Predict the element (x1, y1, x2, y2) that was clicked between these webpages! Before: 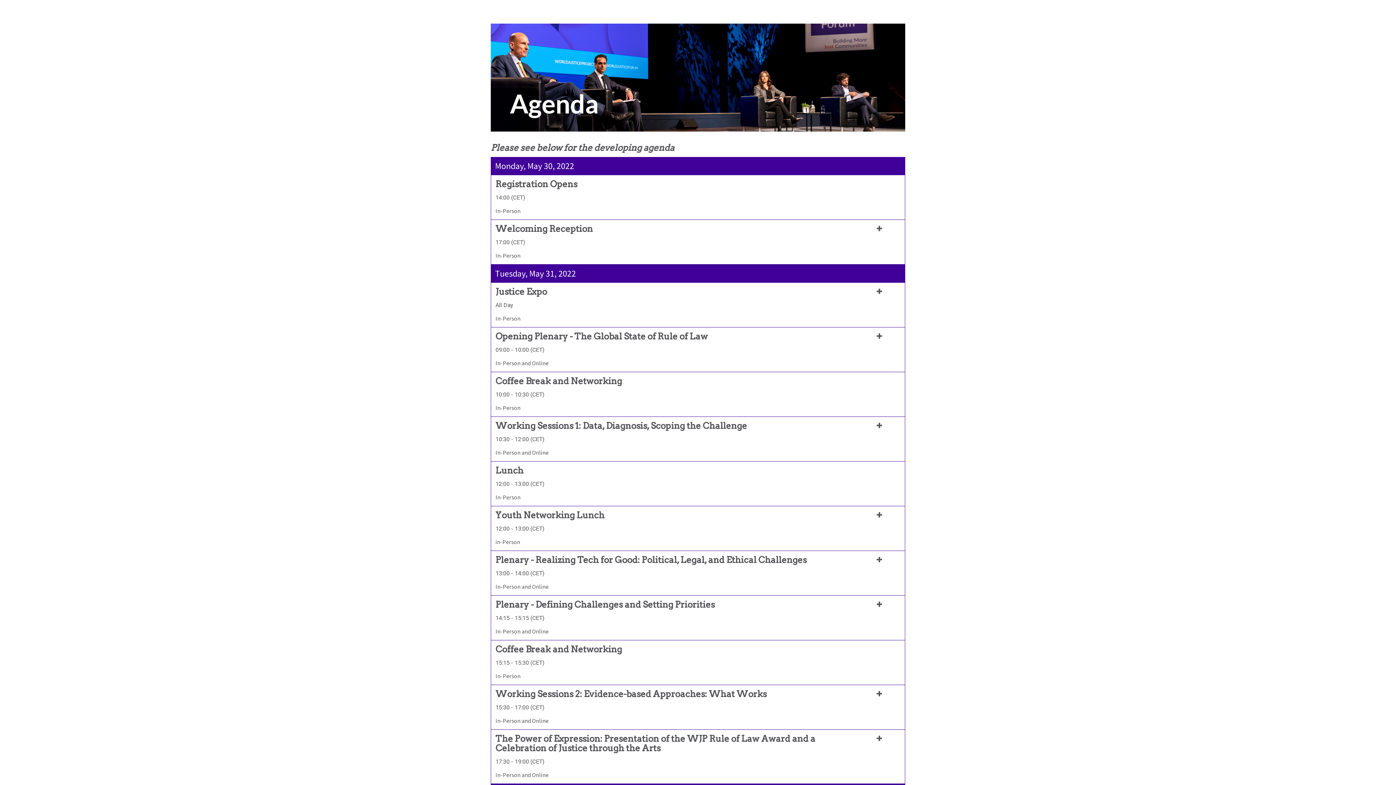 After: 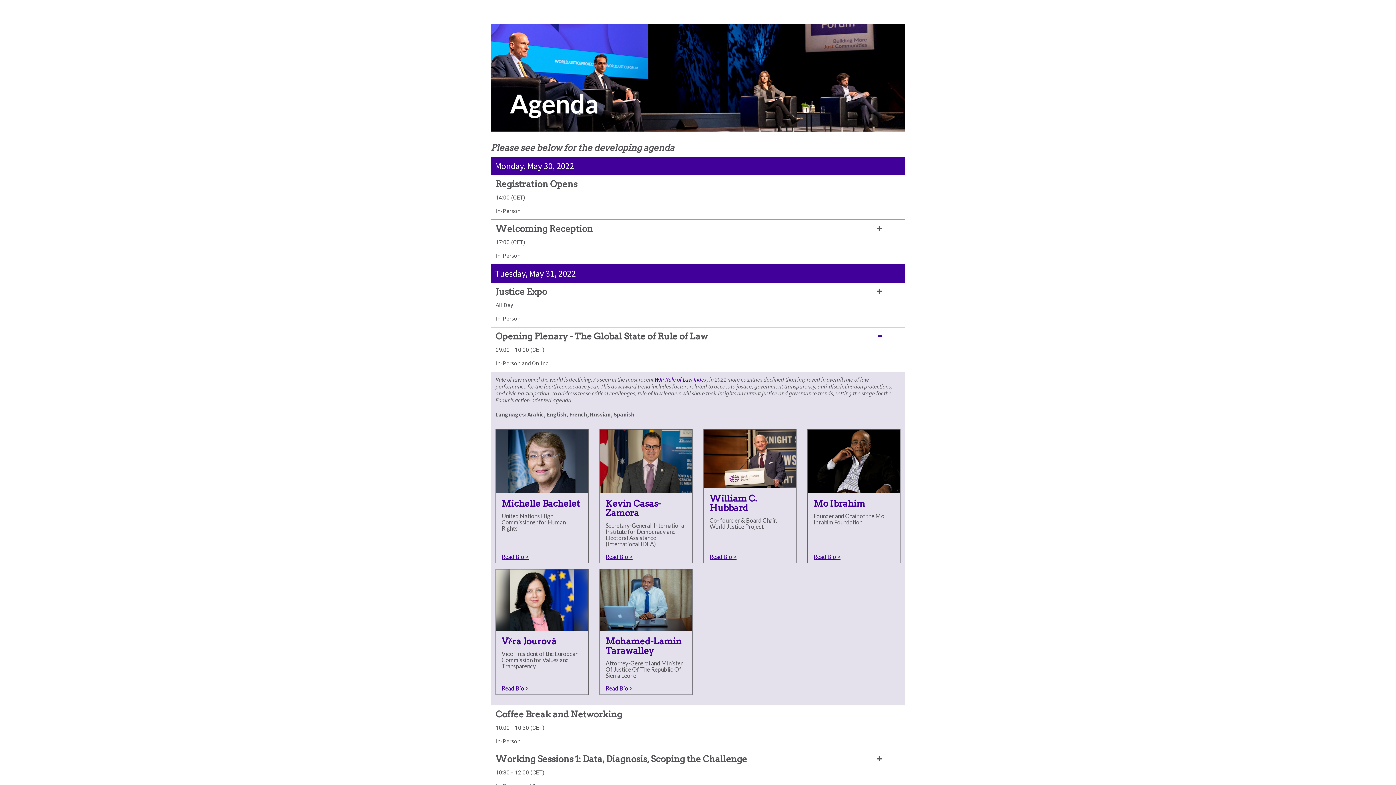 Action: bbox: (876, 333, 882, 339)